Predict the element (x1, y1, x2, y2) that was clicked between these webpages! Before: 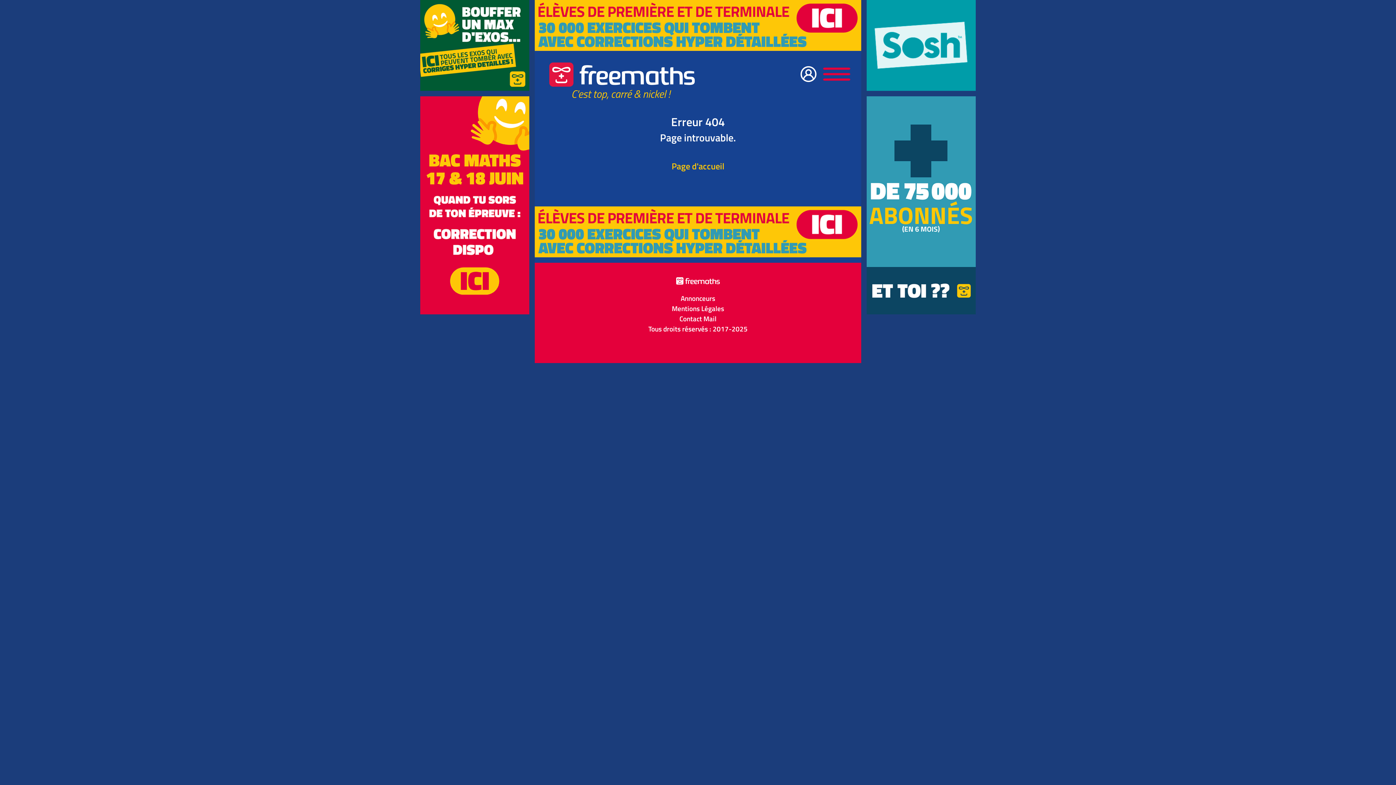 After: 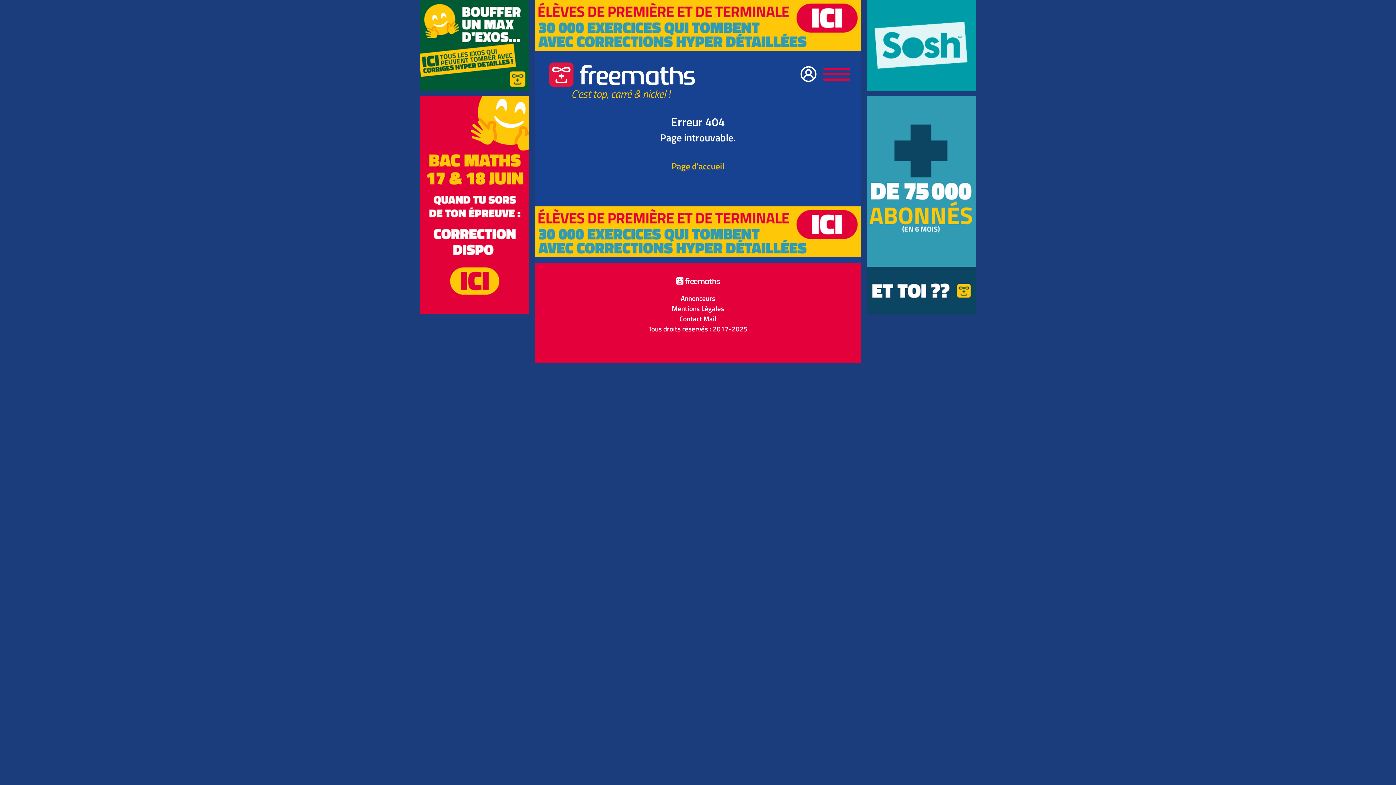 Action: bbox: (534, 226, 861, 235)